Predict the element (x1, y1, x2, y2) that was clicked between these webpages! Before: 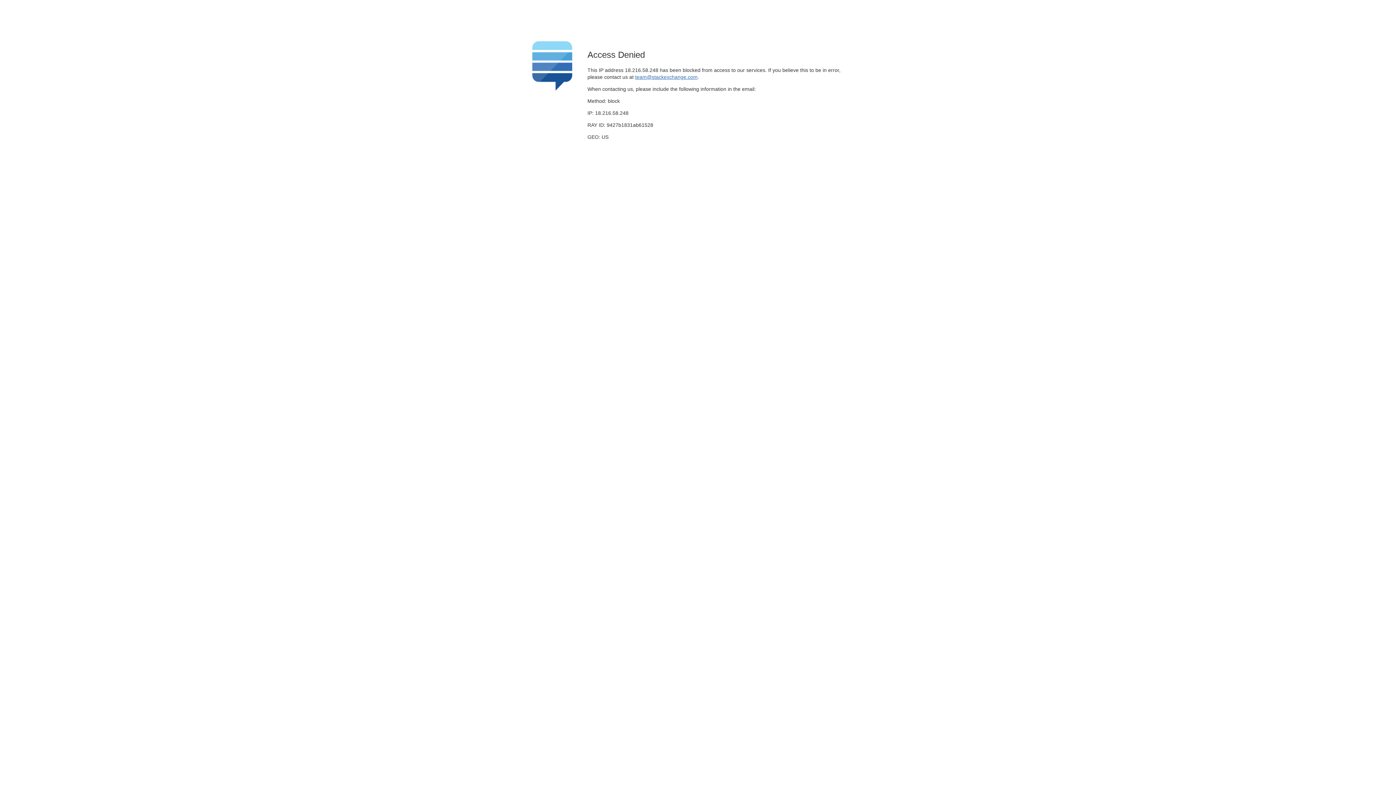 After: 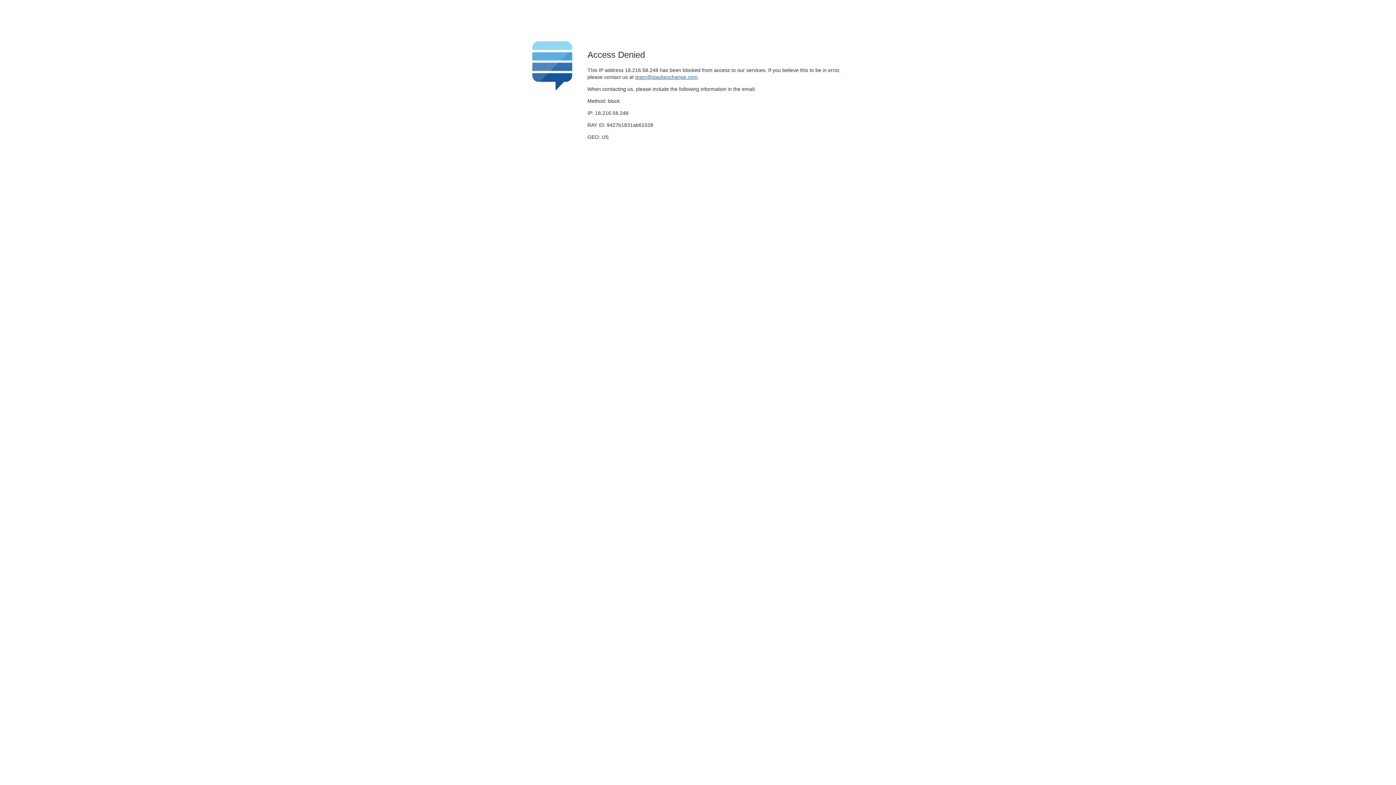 Action: label: team@stackexchange.com bbox: (635, 74, 697, 79)